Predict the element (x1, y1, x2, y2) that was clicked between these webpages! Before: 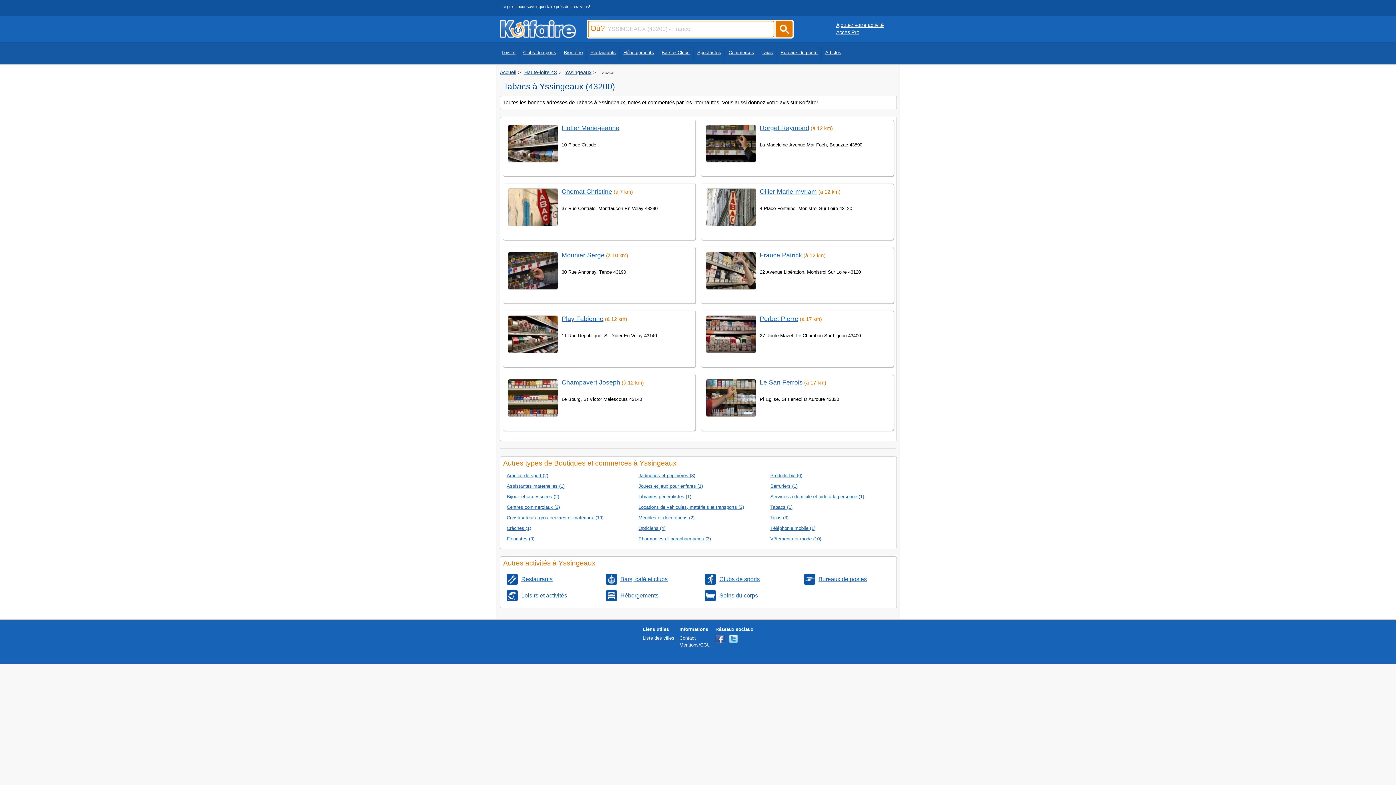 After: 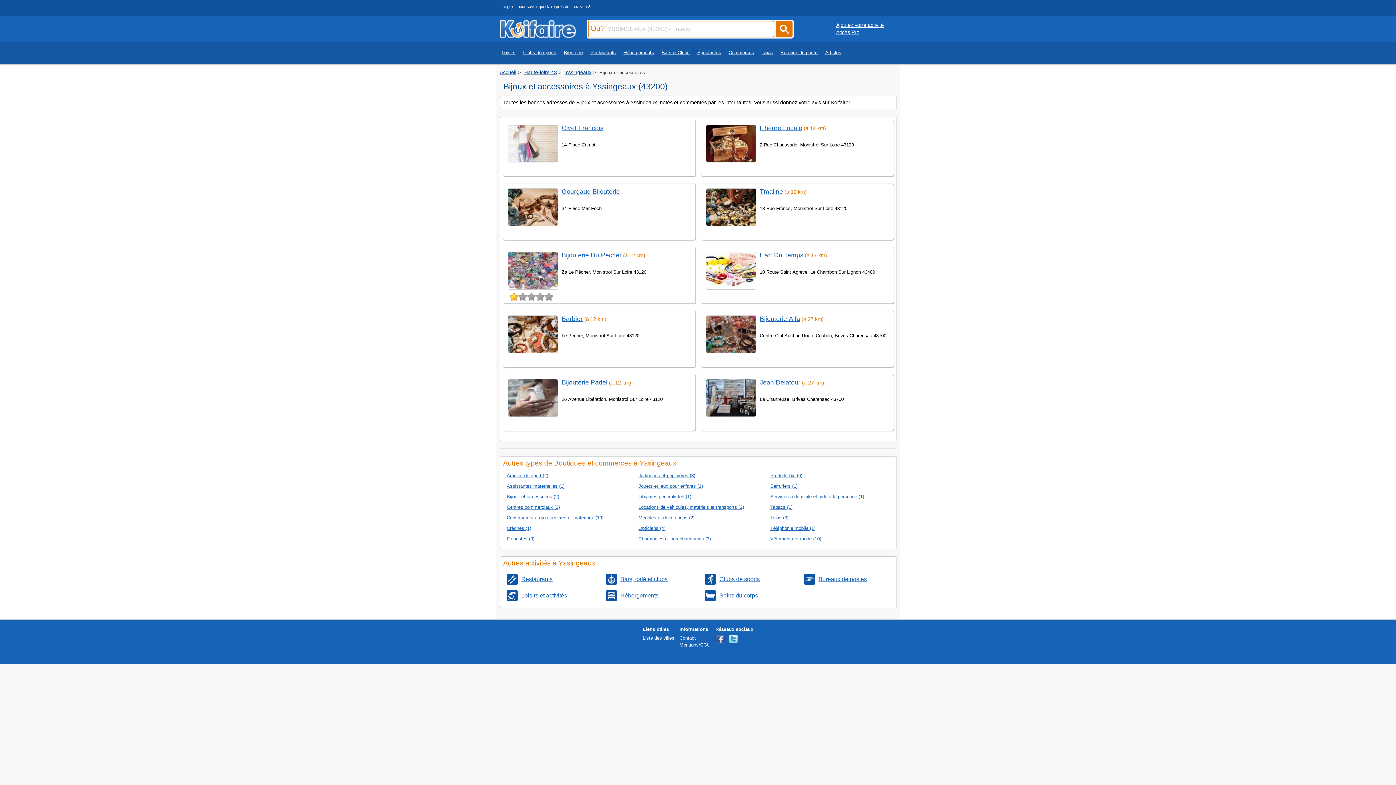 Action: label: Bijoux et accessoires (2) bbox: (499, 493, 629, 502)